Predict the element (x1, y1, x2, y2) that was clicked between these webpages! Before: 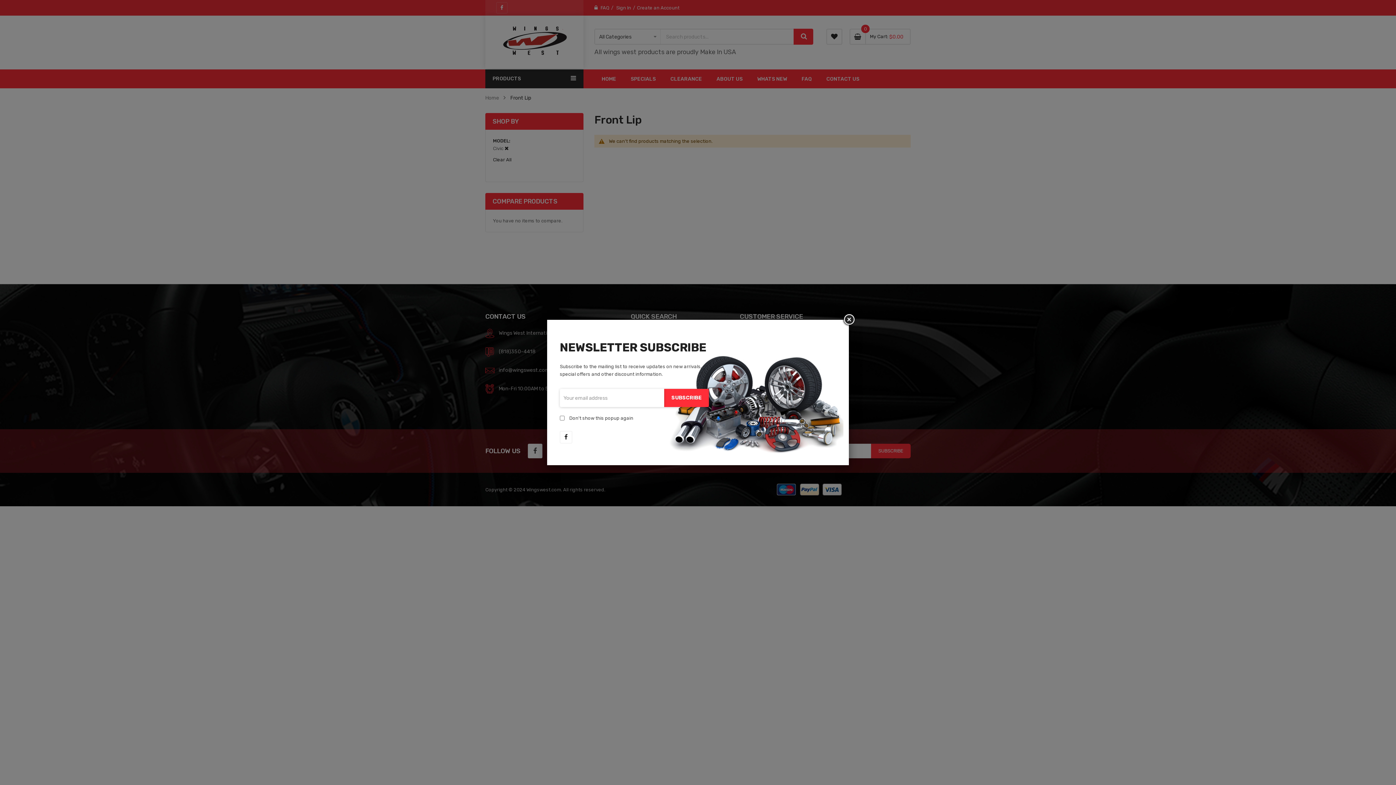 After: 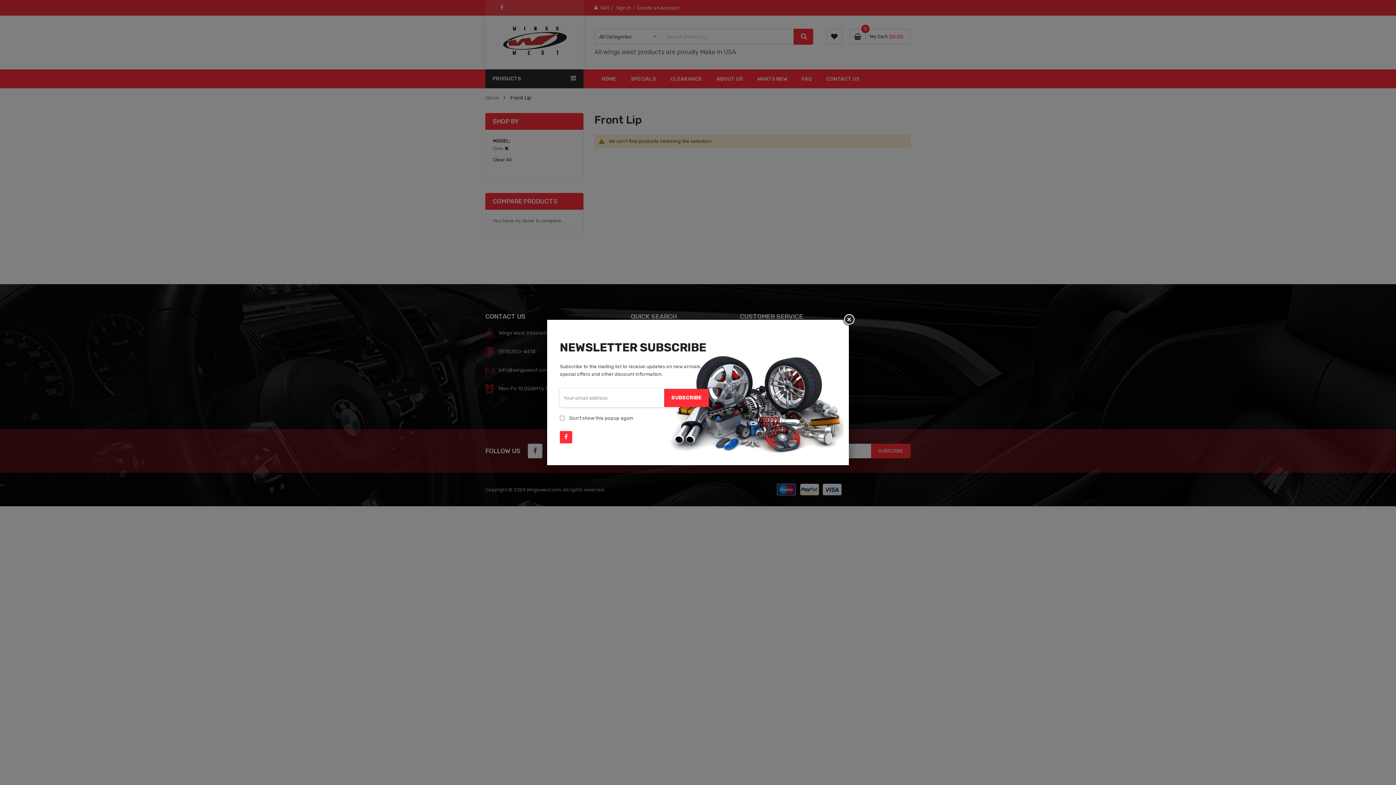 Action: bbox: (560, 431, 572, 443)